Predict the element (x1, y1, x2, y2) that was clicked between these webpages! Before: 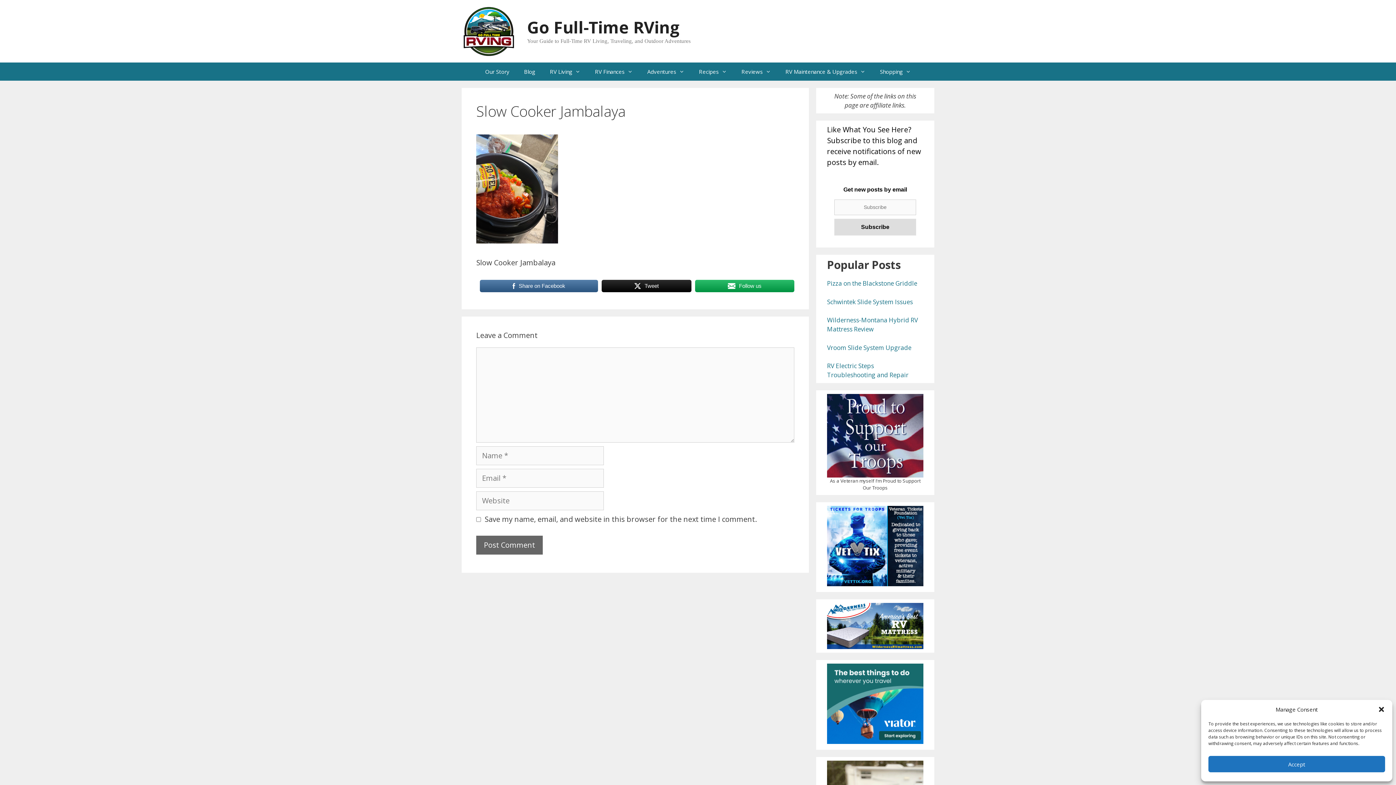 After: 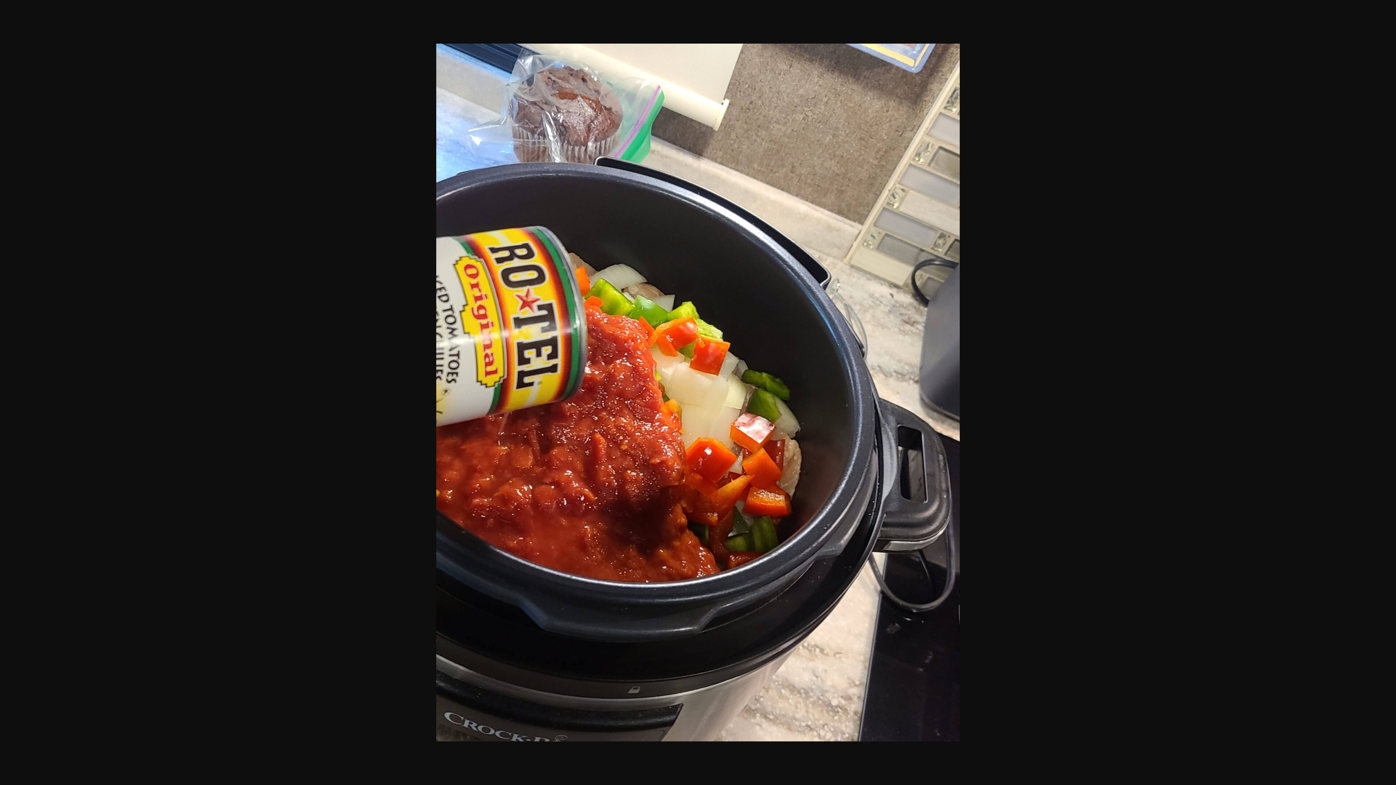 Action: bbox: (476, 236, 558, 245)